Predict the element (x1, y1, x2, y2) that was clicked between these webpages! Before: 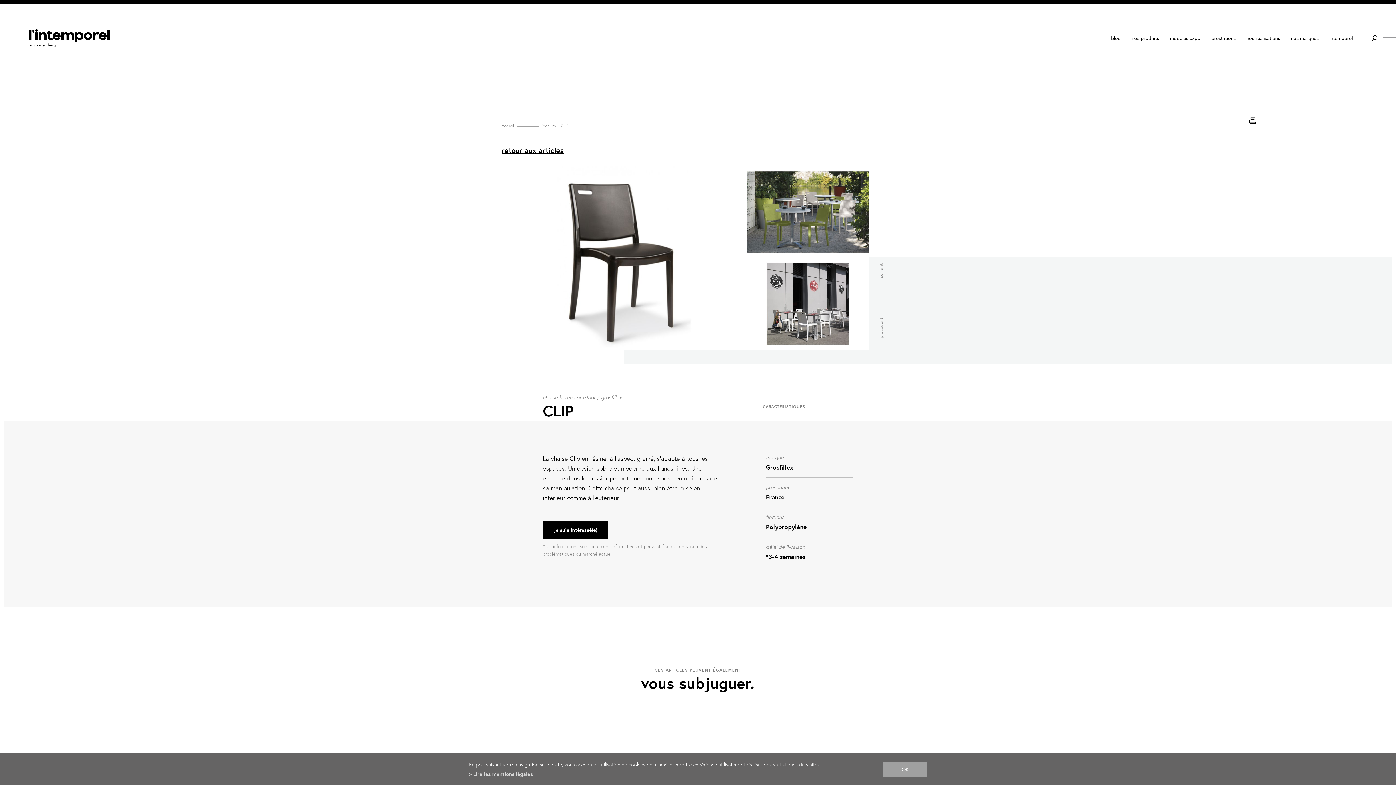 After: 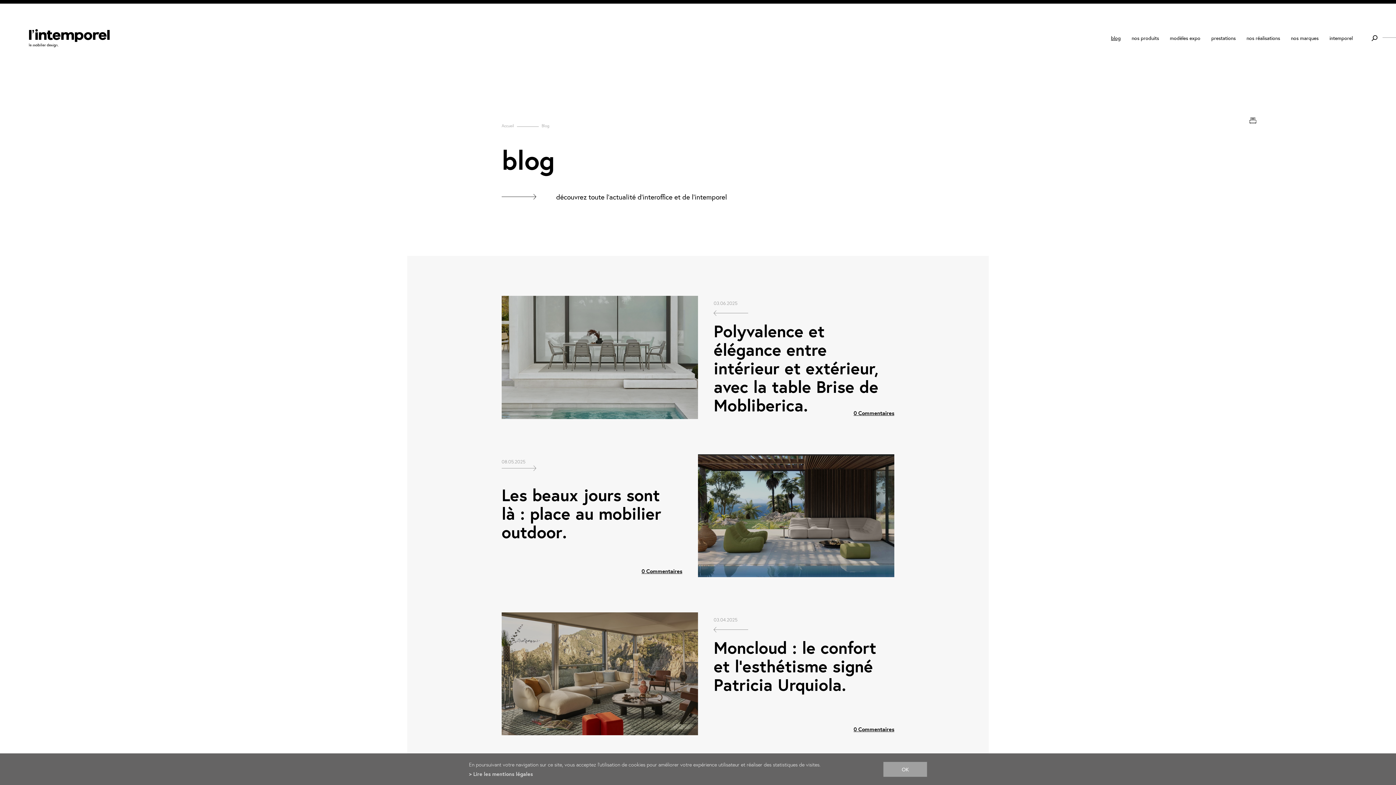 Action: bbox: (1111, 32, 1121, 46) label: blog